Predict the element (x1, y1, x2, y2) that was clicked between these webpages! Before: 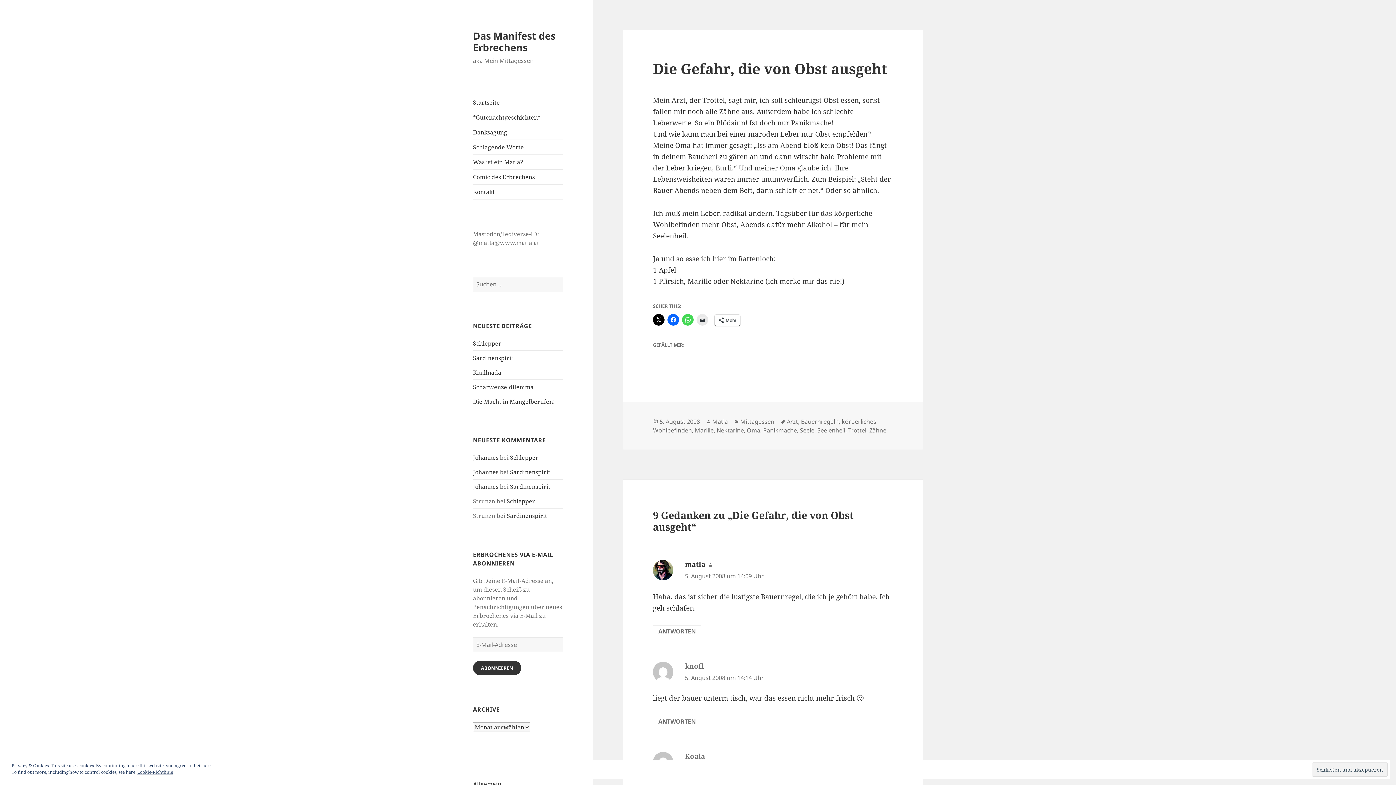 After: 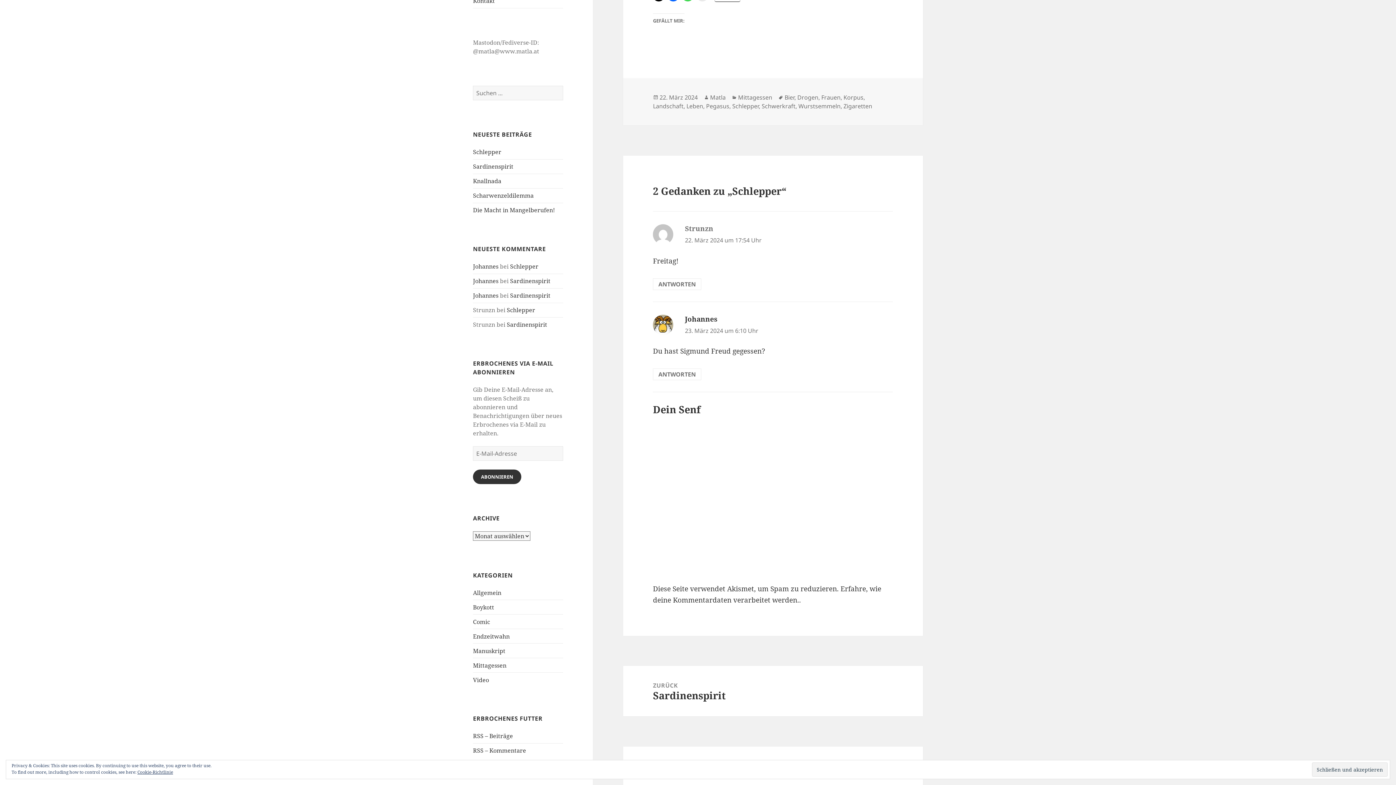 Action: label: Schlepper bbox: (510, 453, 538, 461)